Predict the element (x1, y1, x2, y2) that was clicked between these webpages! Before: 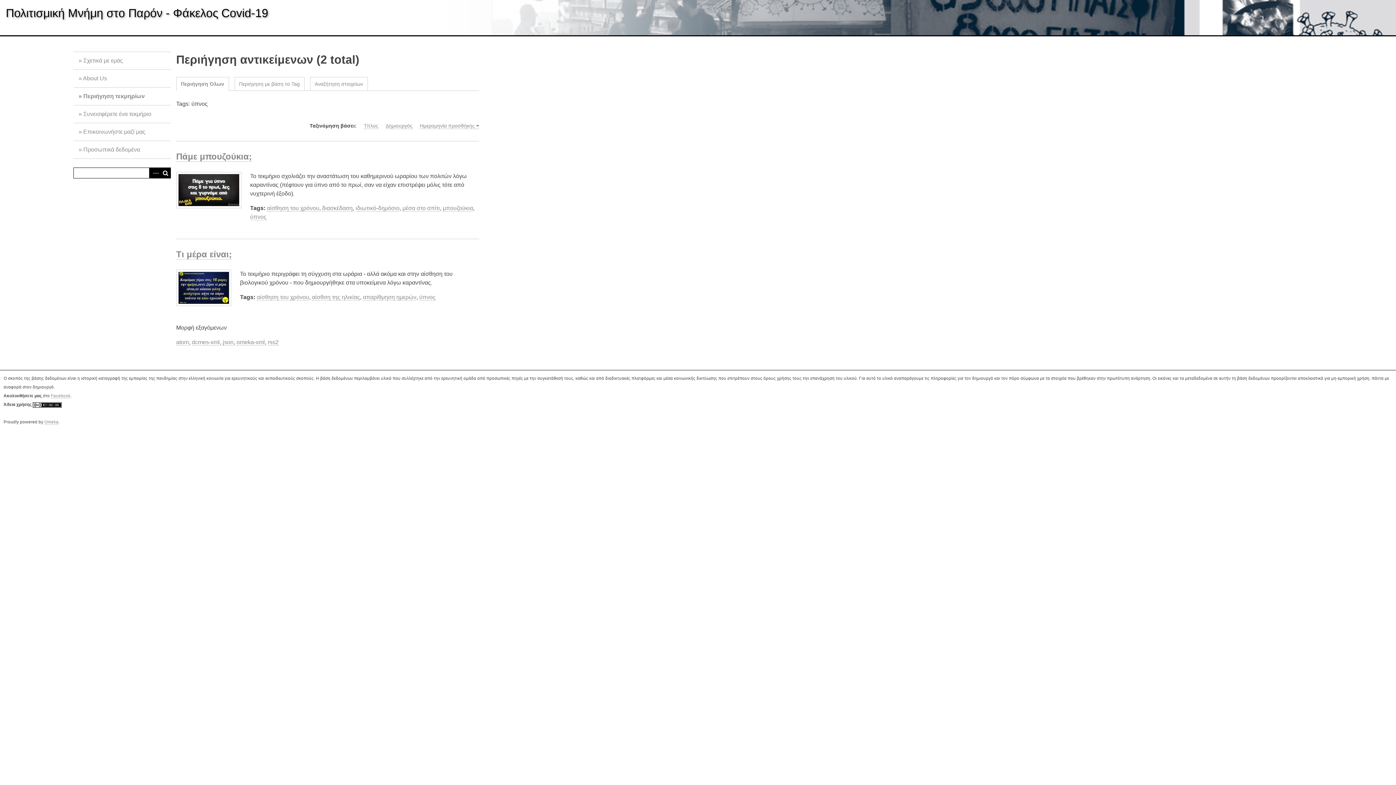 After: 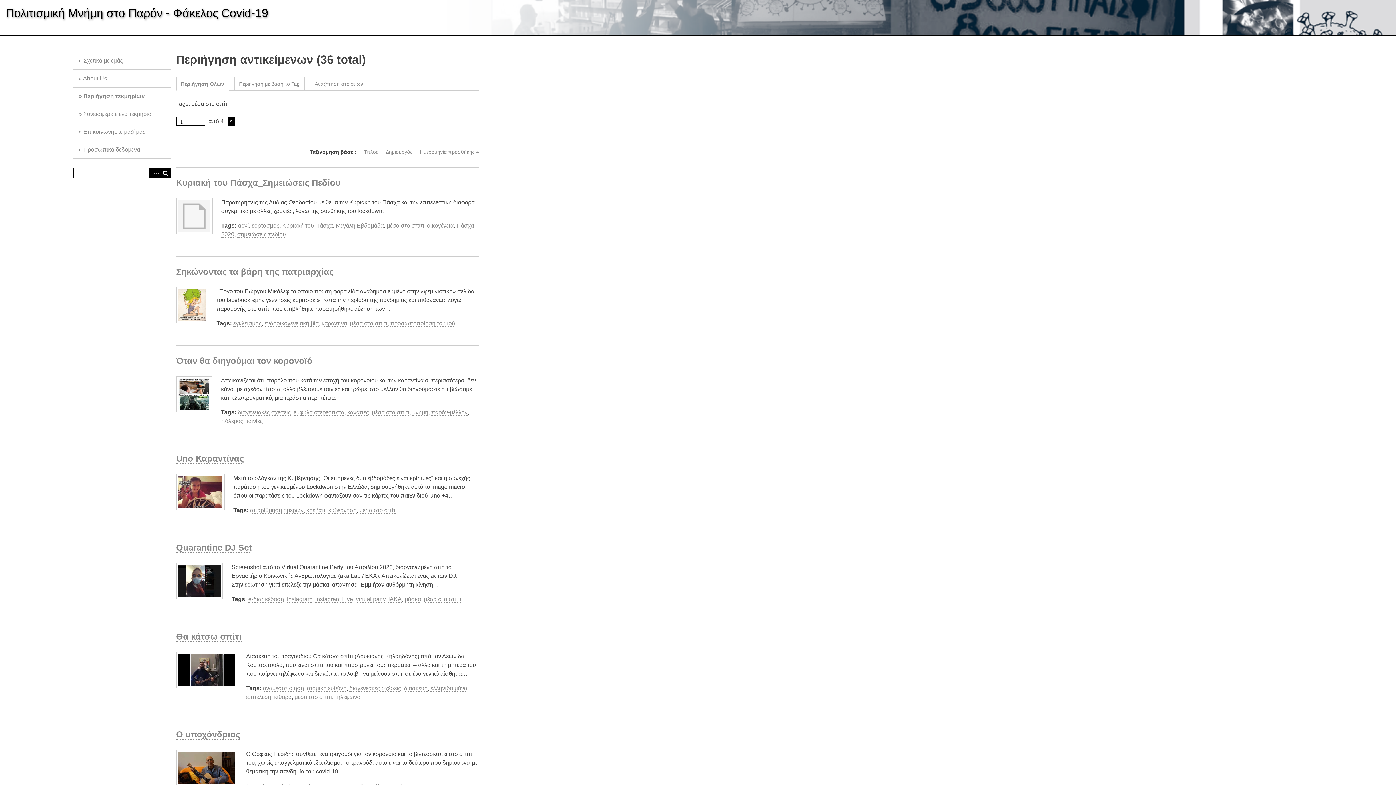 Action: label: μέσα στο σπίτι bbox: (402, 205, 440, 211)